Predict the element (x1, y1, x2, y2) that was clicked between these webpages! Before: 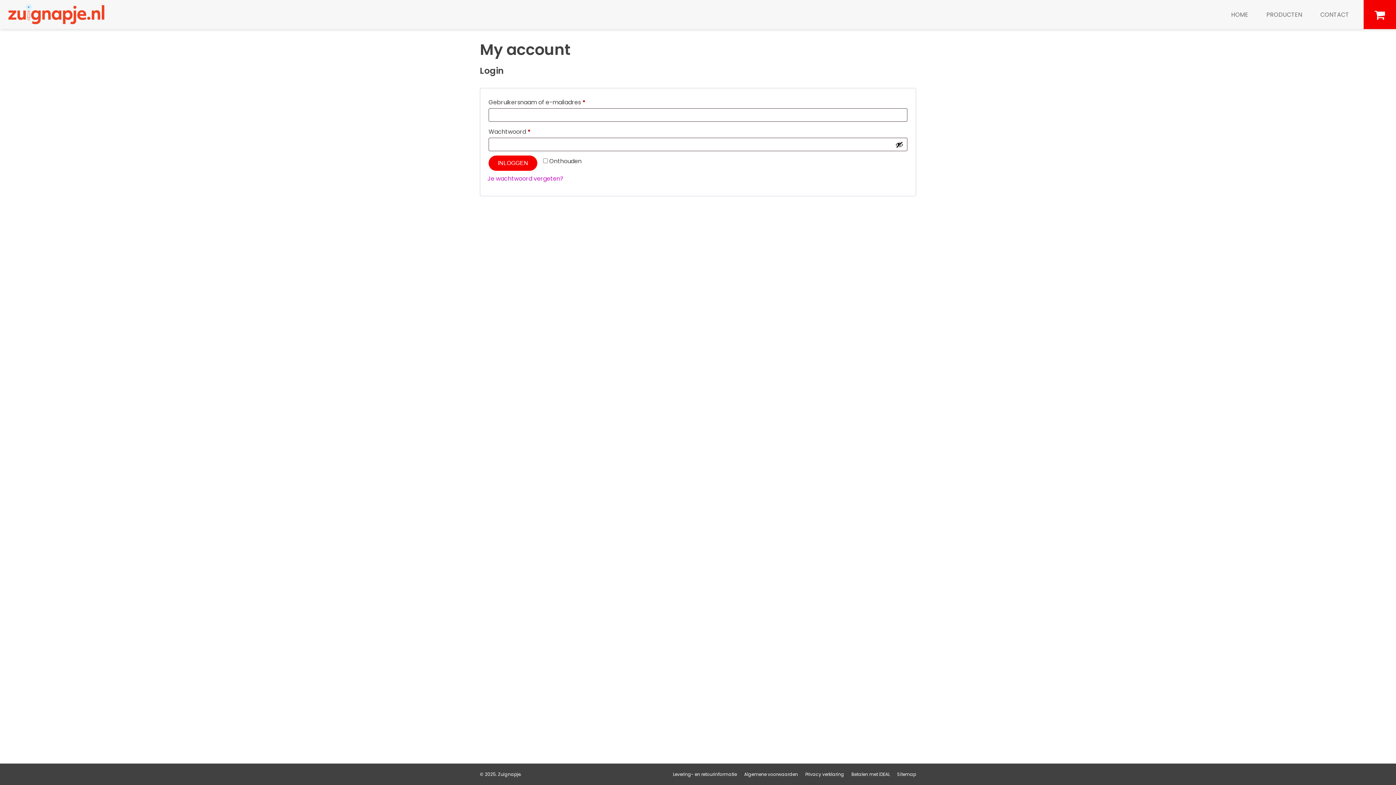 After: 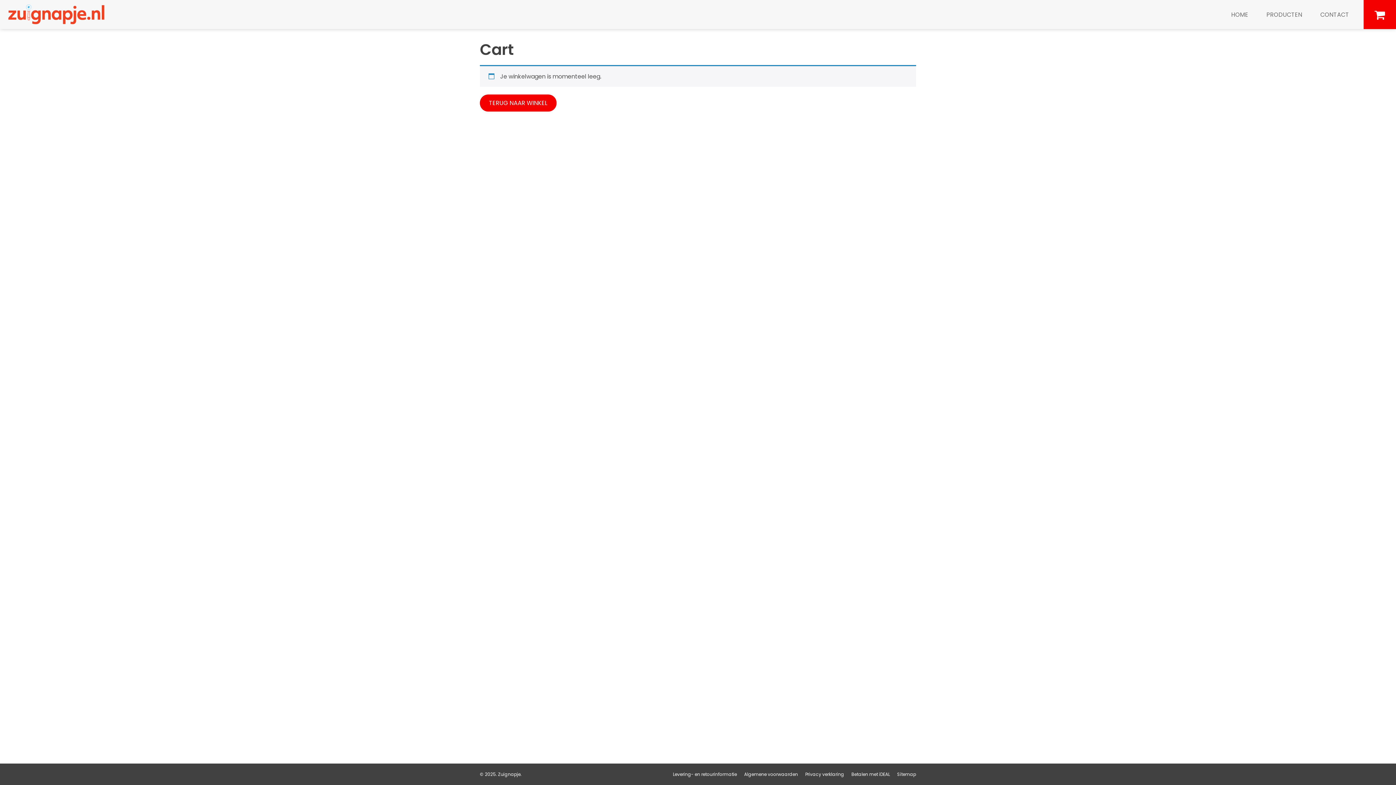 Action: bbox: (1364, 0, 1396, 29)